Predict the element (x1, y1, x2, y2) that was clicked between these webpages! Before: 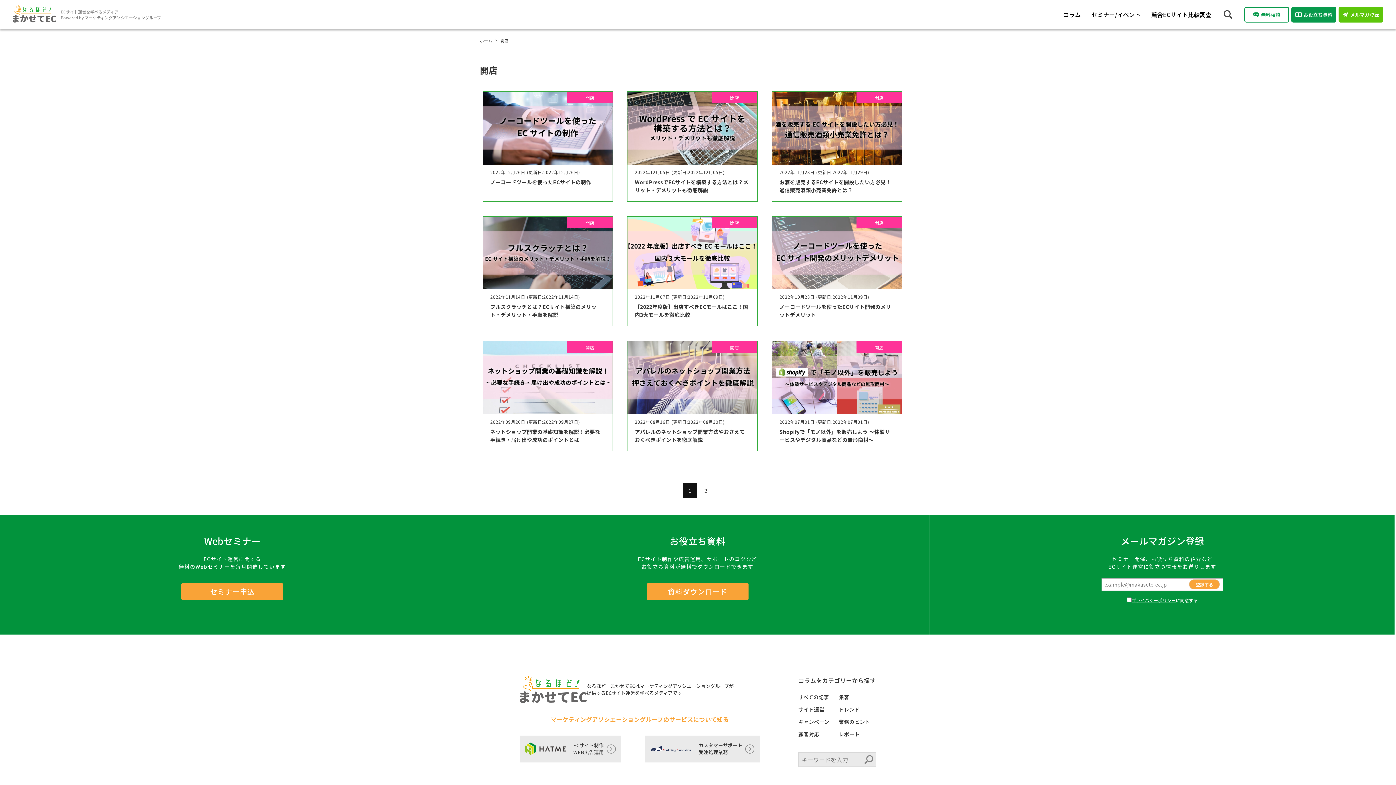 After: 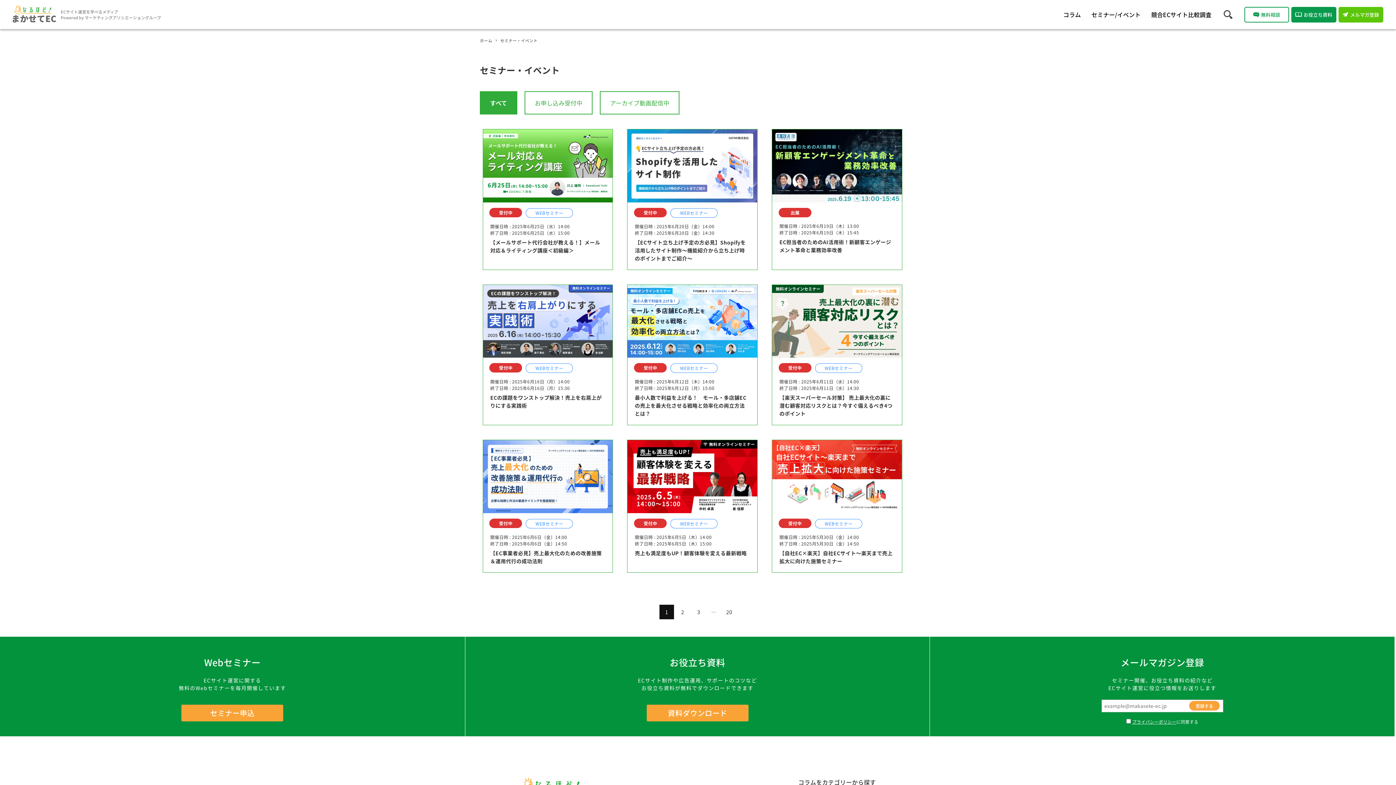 Action: bbox: (181, 583, 283, 600) label: セミナー申込